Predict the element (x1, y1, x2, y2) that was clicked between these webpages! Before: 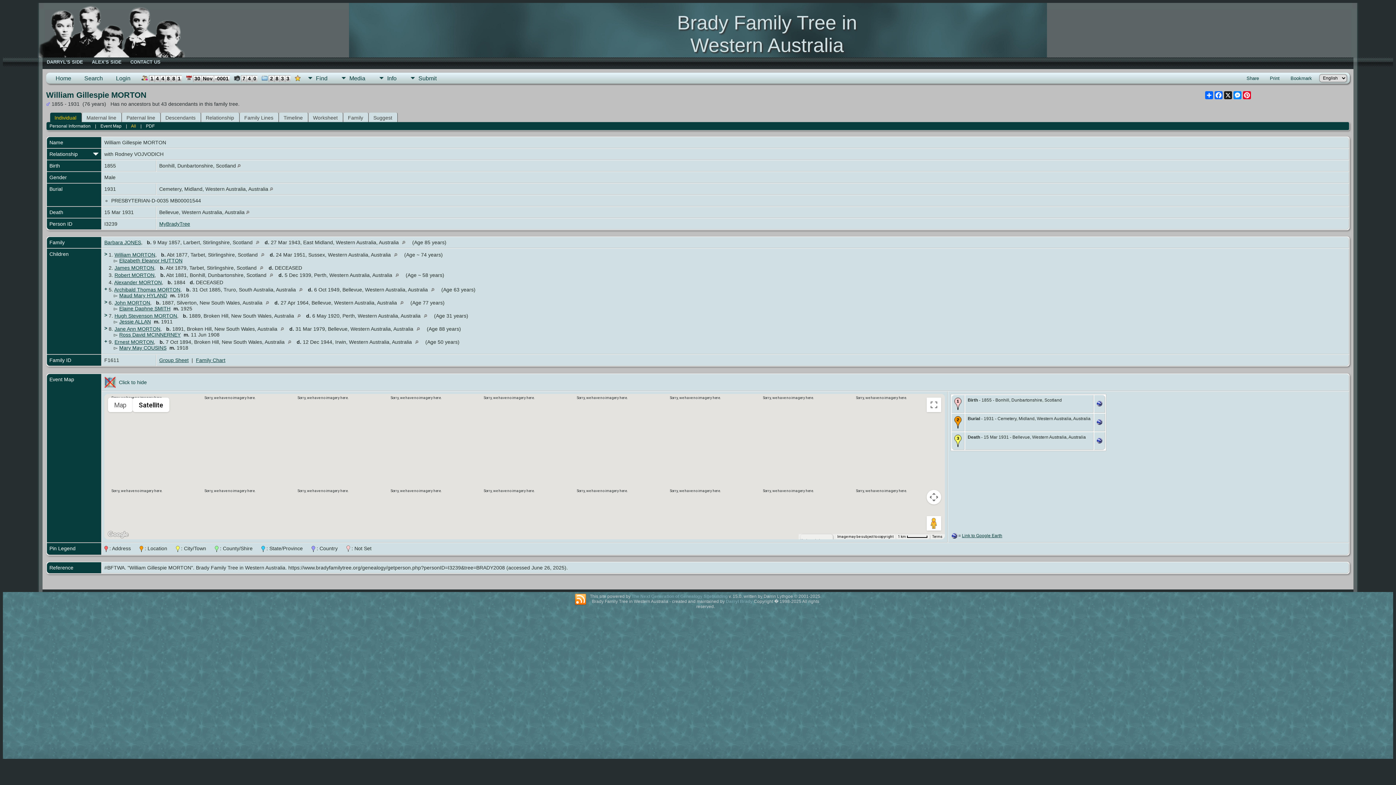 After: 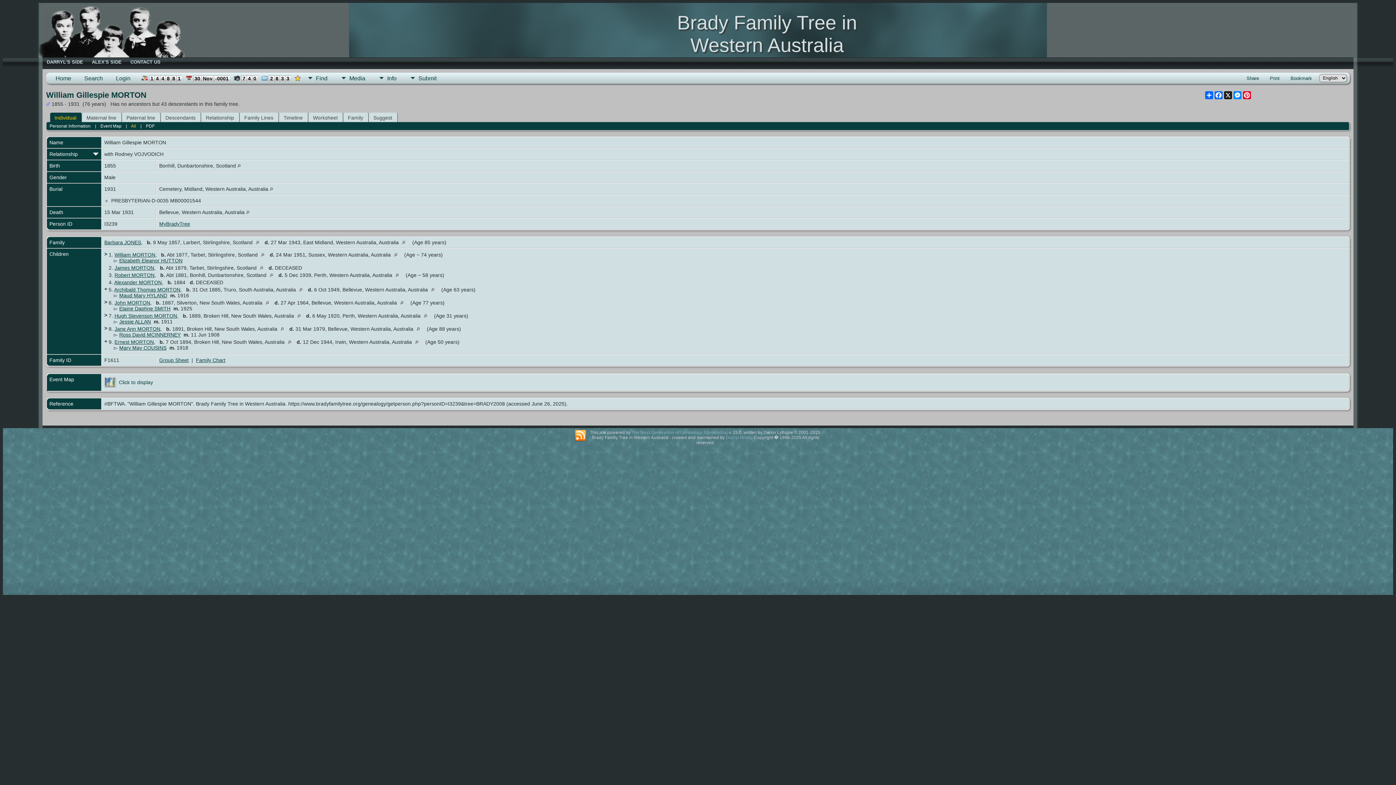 Action: bbox: (104, 376, 146, 388) label: Click to hide